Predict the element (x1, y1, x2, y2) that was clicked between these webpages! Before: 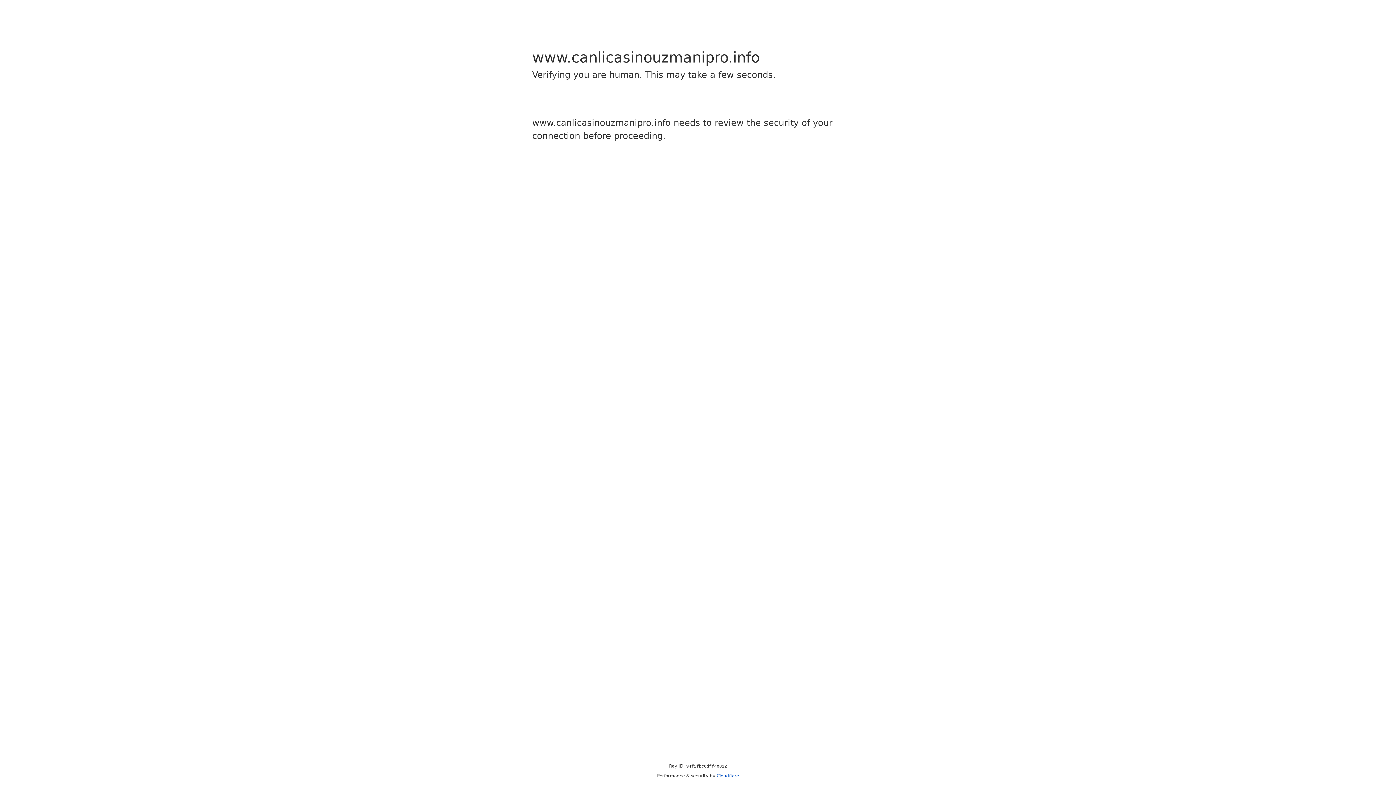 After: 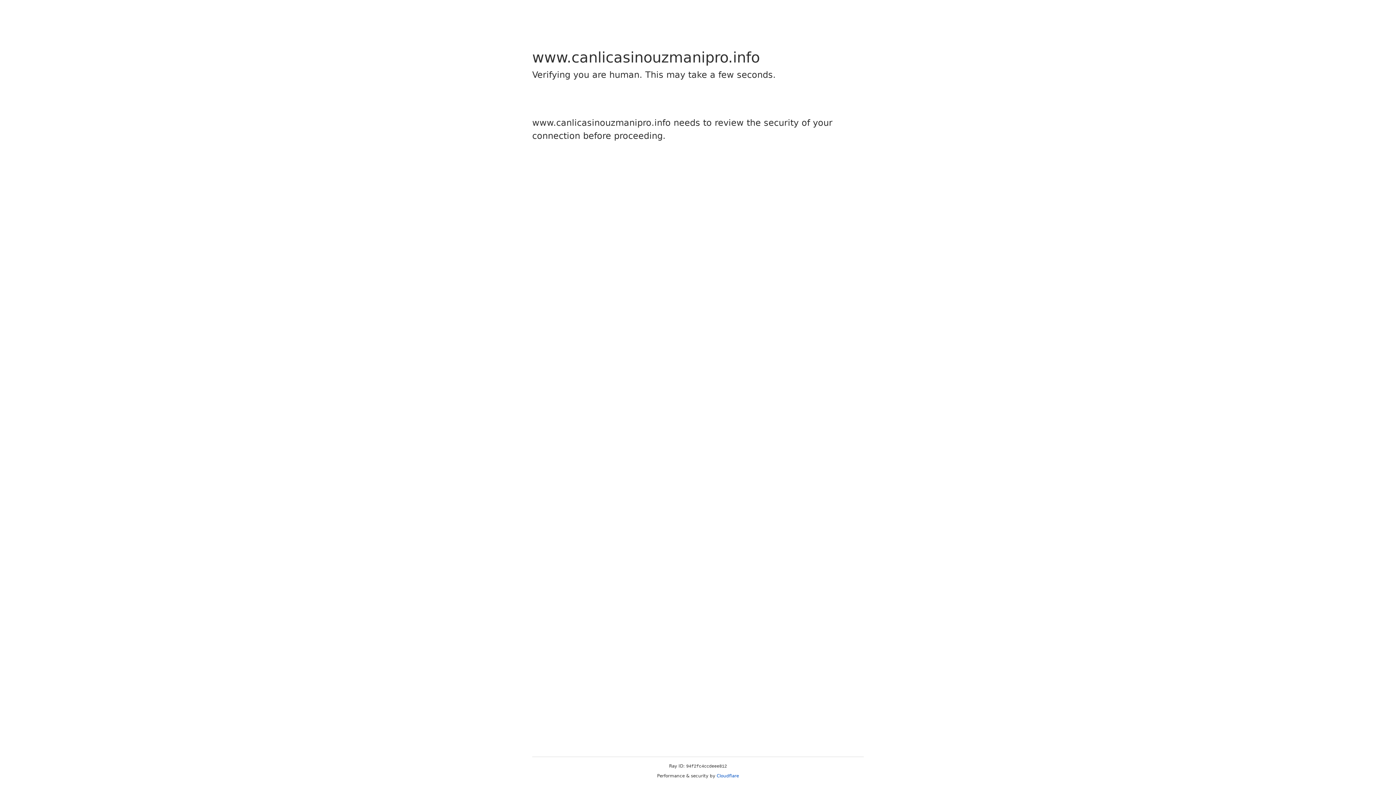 Action: label: Cloudflare bbox: (716, 773, 739, 778)